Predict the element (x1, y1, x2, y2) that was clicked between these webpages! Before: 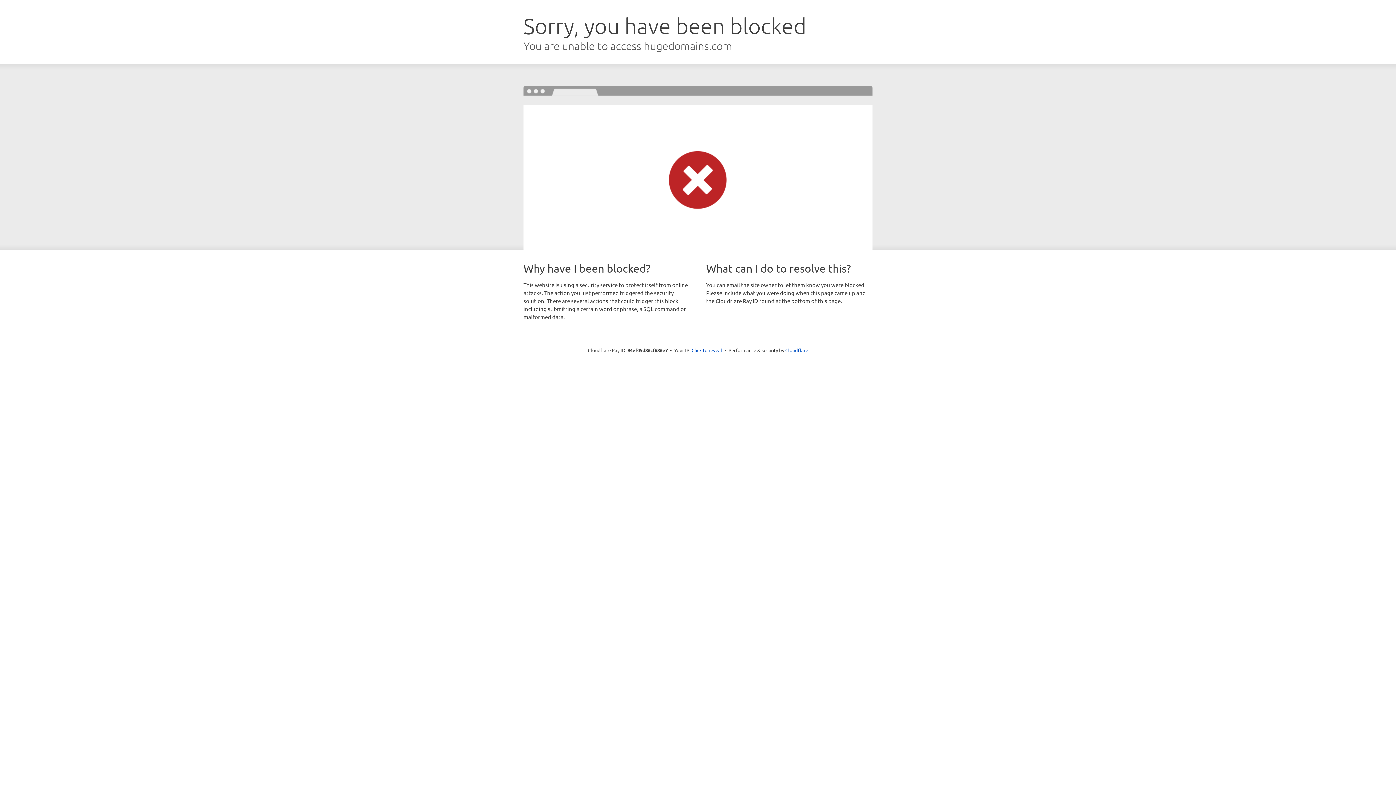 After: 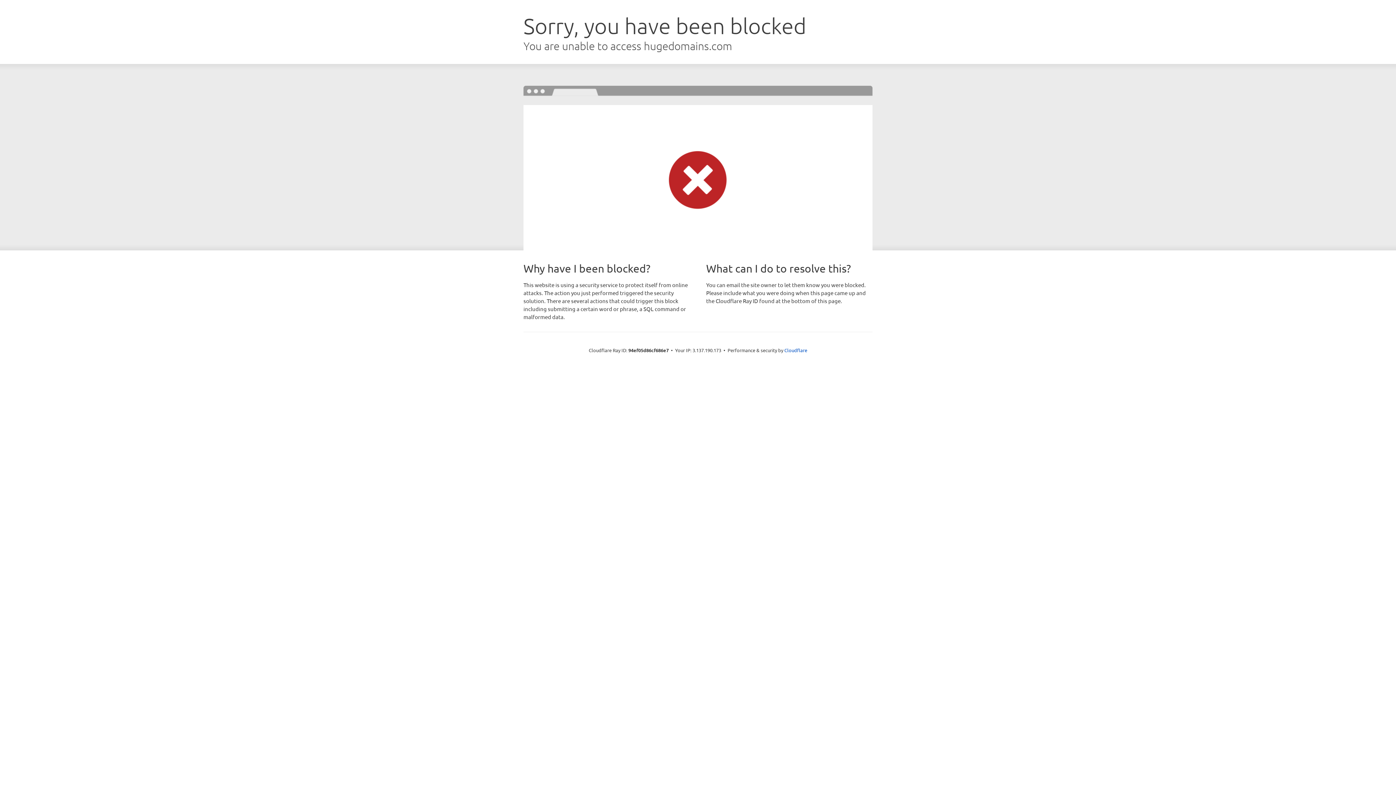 Action: bbox: (691, 346, 722, 353) label: Click to reveal